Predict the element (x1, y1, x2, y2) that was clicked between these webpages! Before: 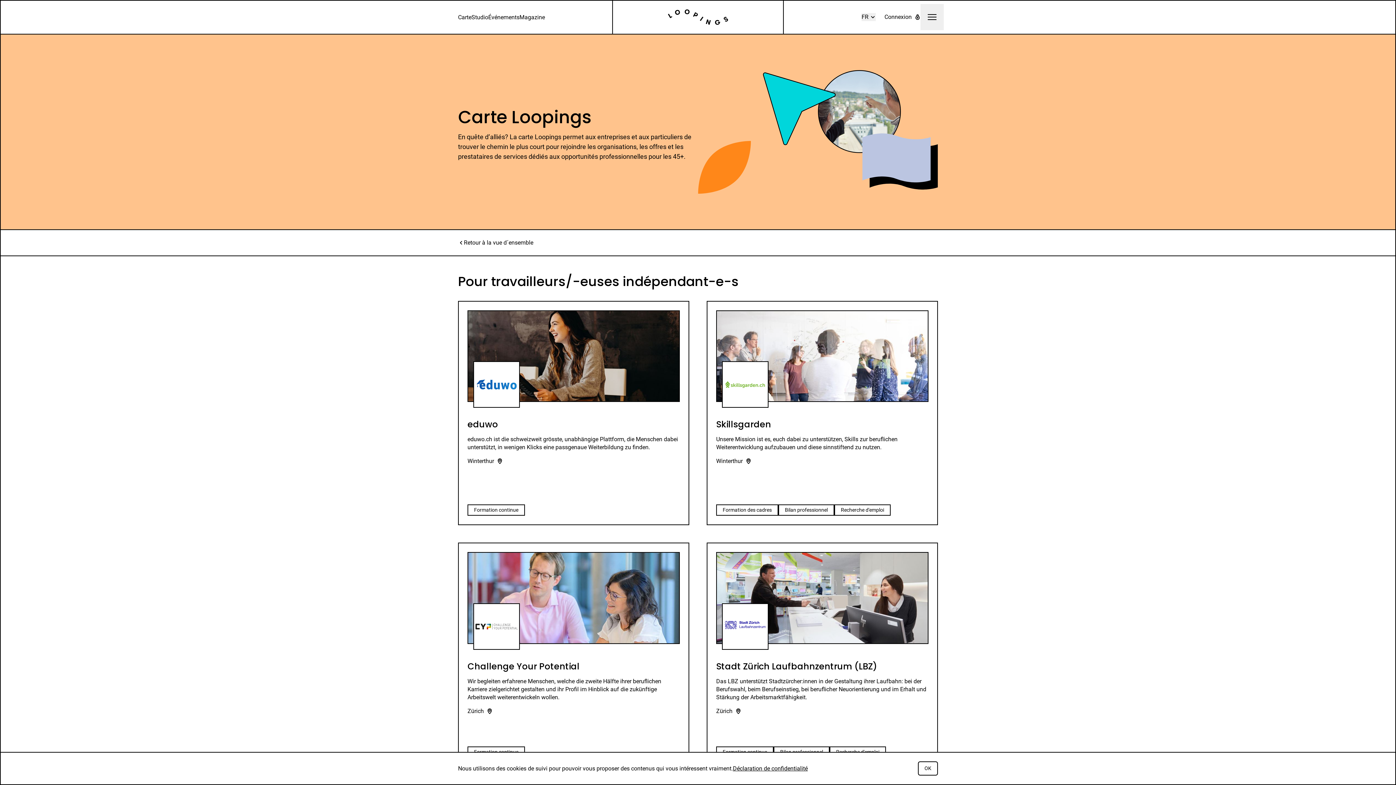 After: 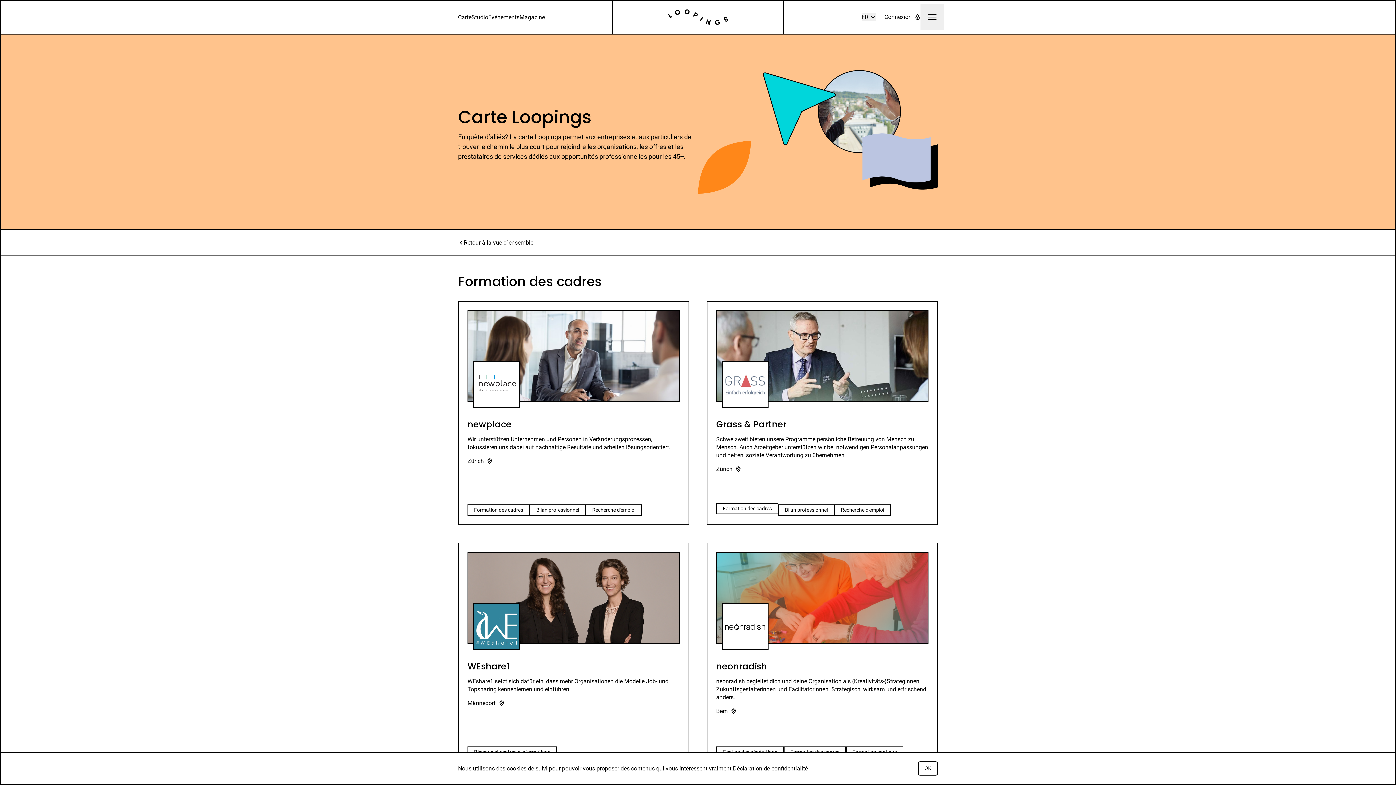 Action: bbox: (716, 504, 778, 516) label: Formation des cadres